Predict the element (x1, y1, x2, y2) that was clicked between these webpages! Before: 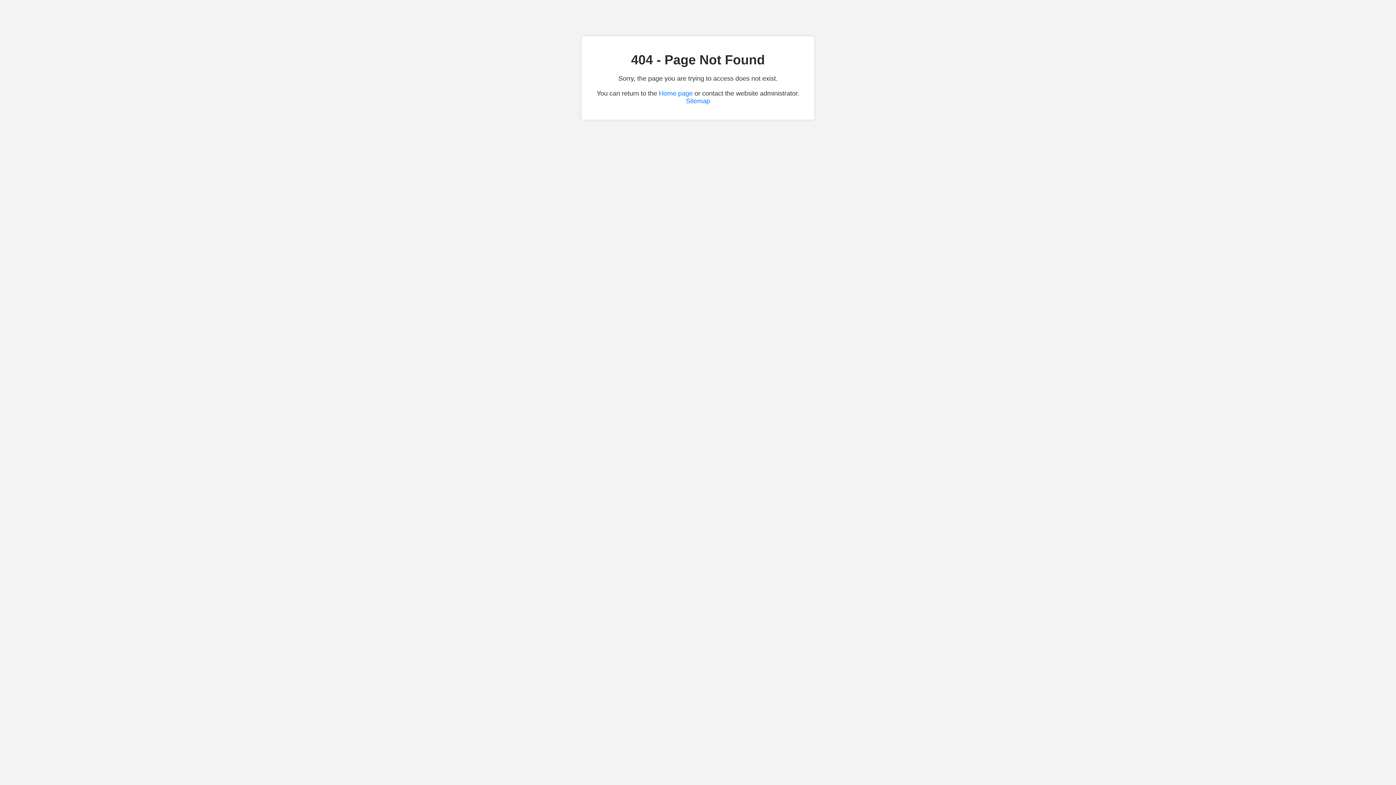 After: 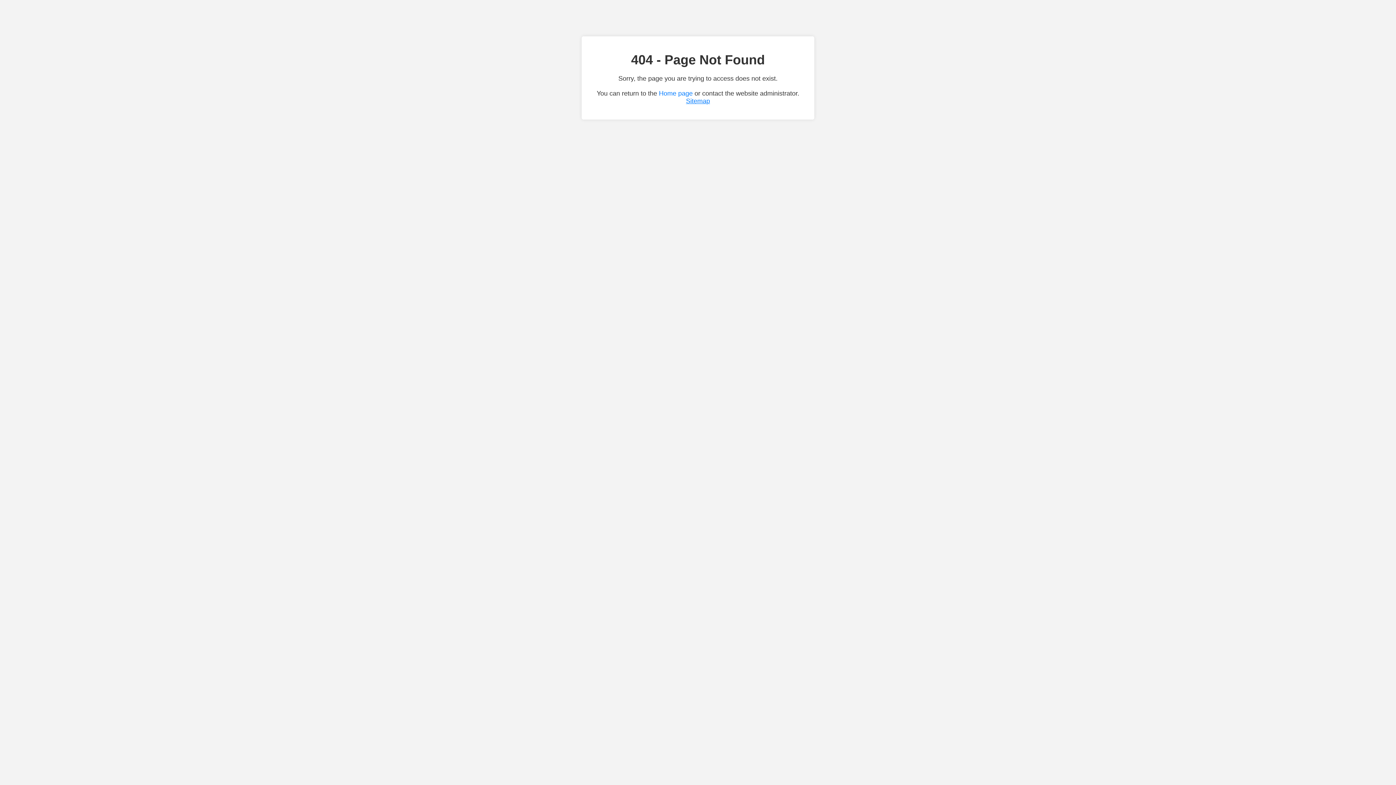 Action: bbox: (686, 97, 710, 104) label: Sitemap